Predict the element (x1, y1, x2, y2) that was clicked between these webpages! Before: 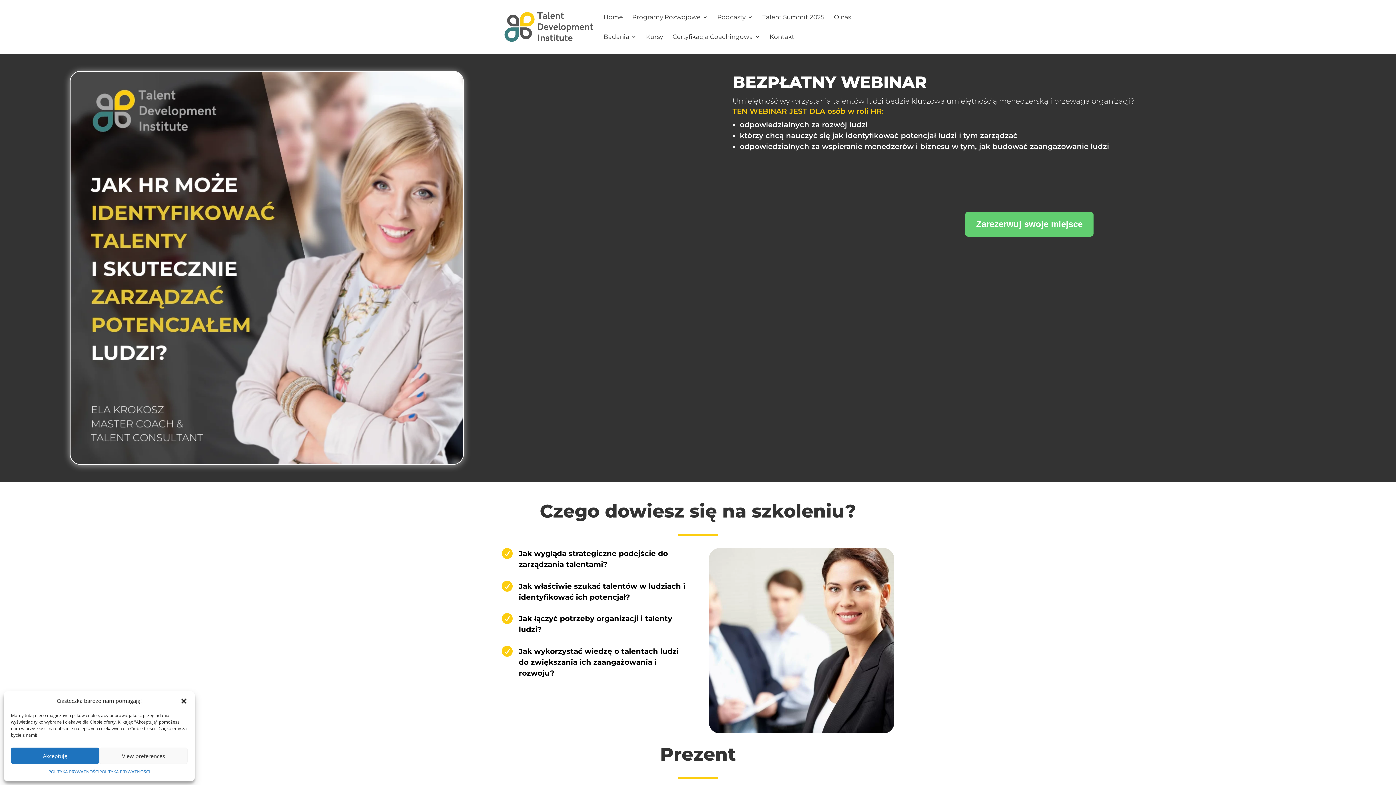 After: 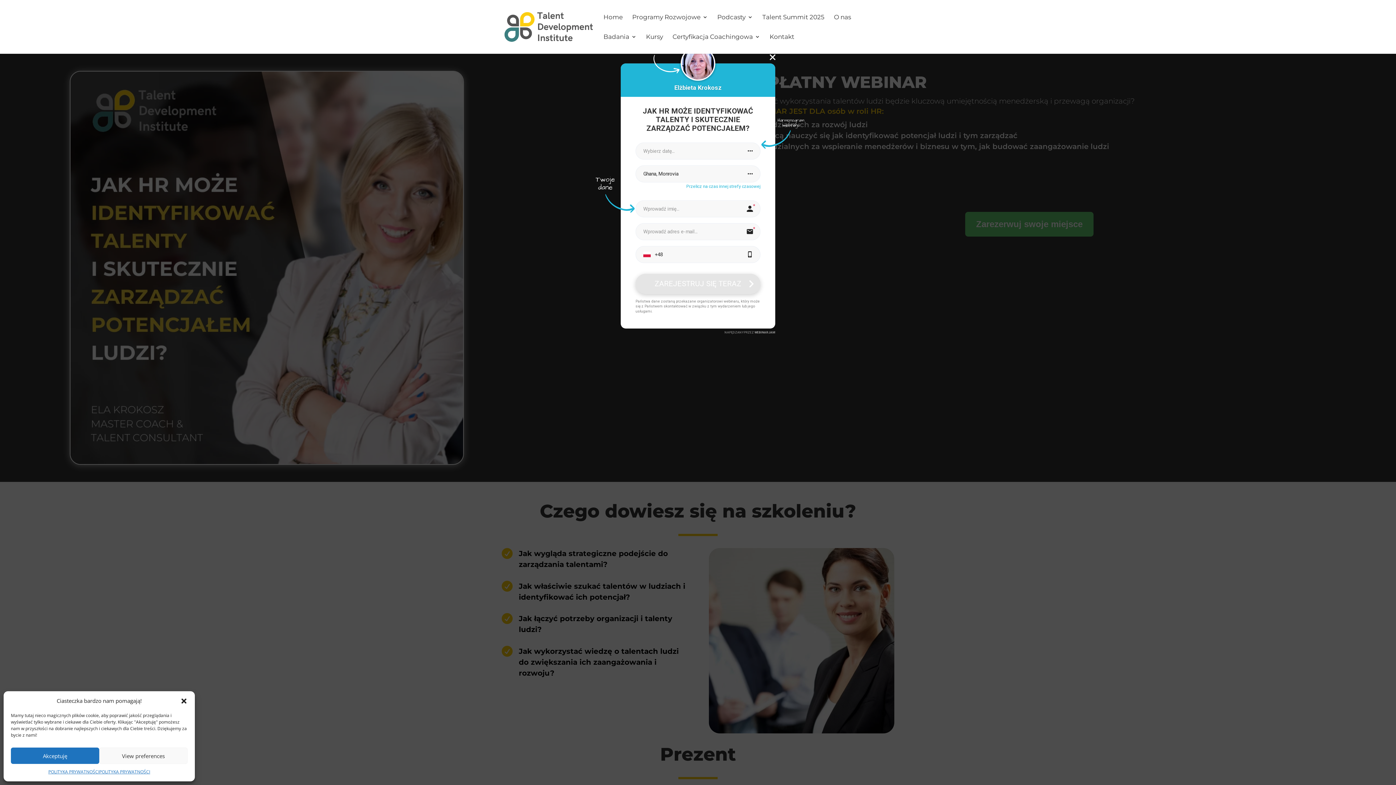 Action: label: Zarezerwuj swoje miejsce bbox: (965, 212, 1093, 236)